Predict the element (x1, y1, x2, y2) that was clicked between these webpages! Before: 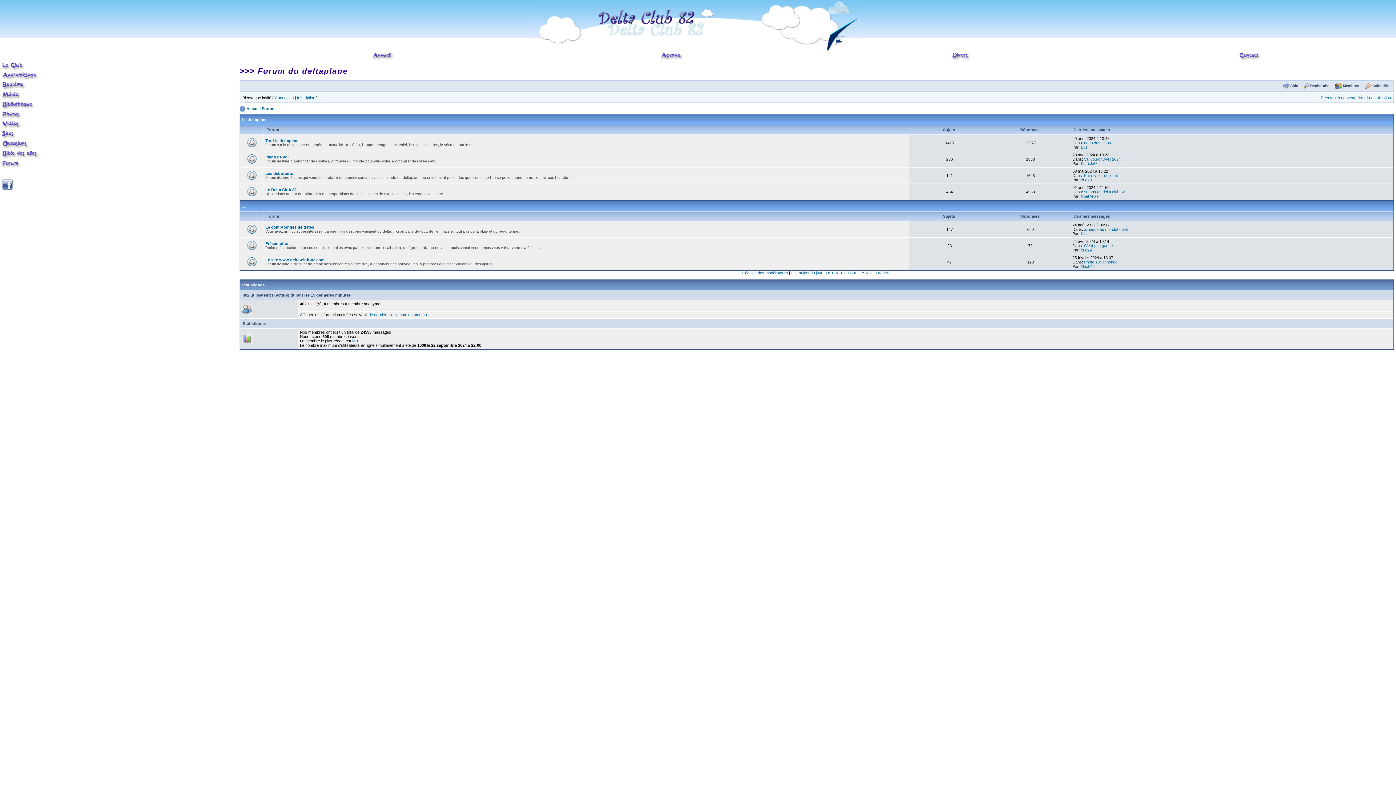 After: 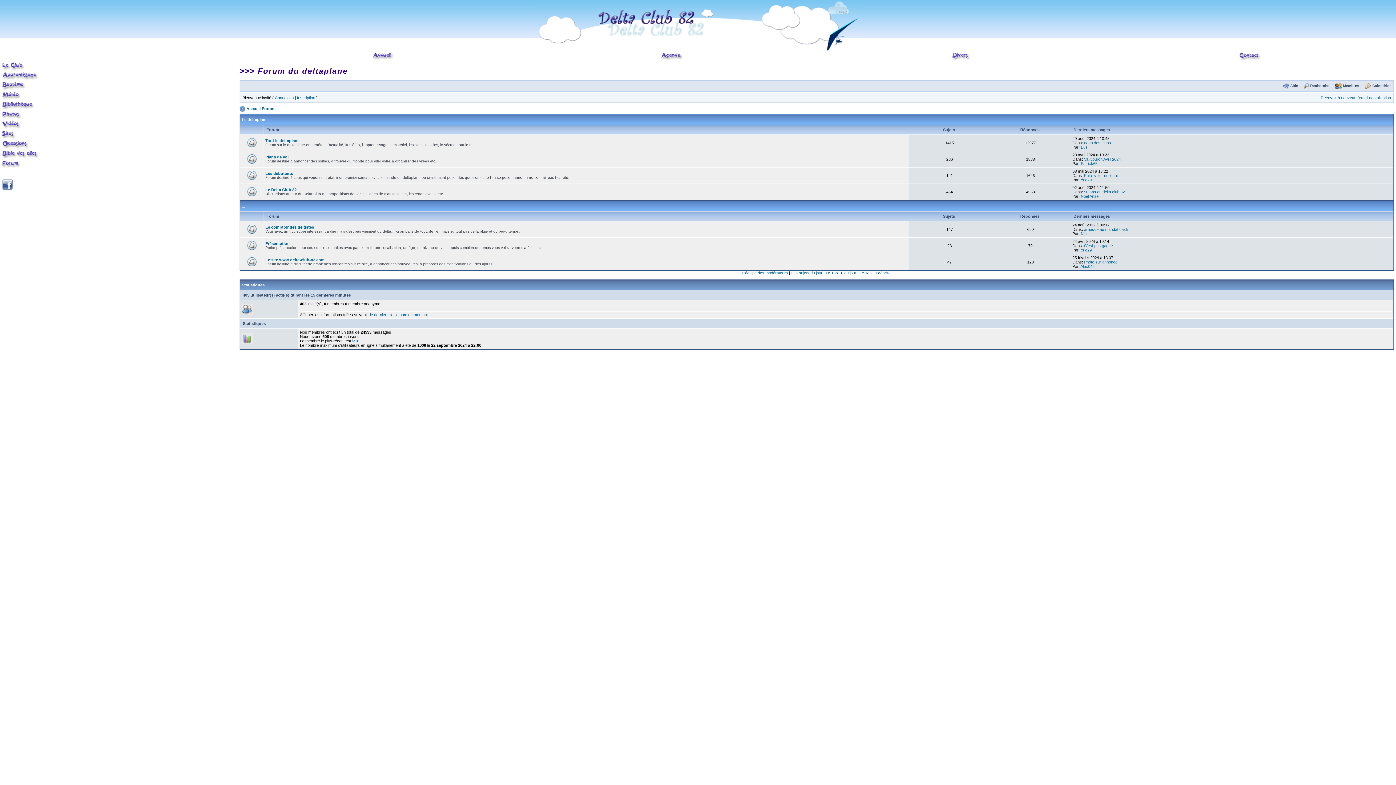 Action: bbox: (1084, 243, 1113, 248) label: C'est pas gagné